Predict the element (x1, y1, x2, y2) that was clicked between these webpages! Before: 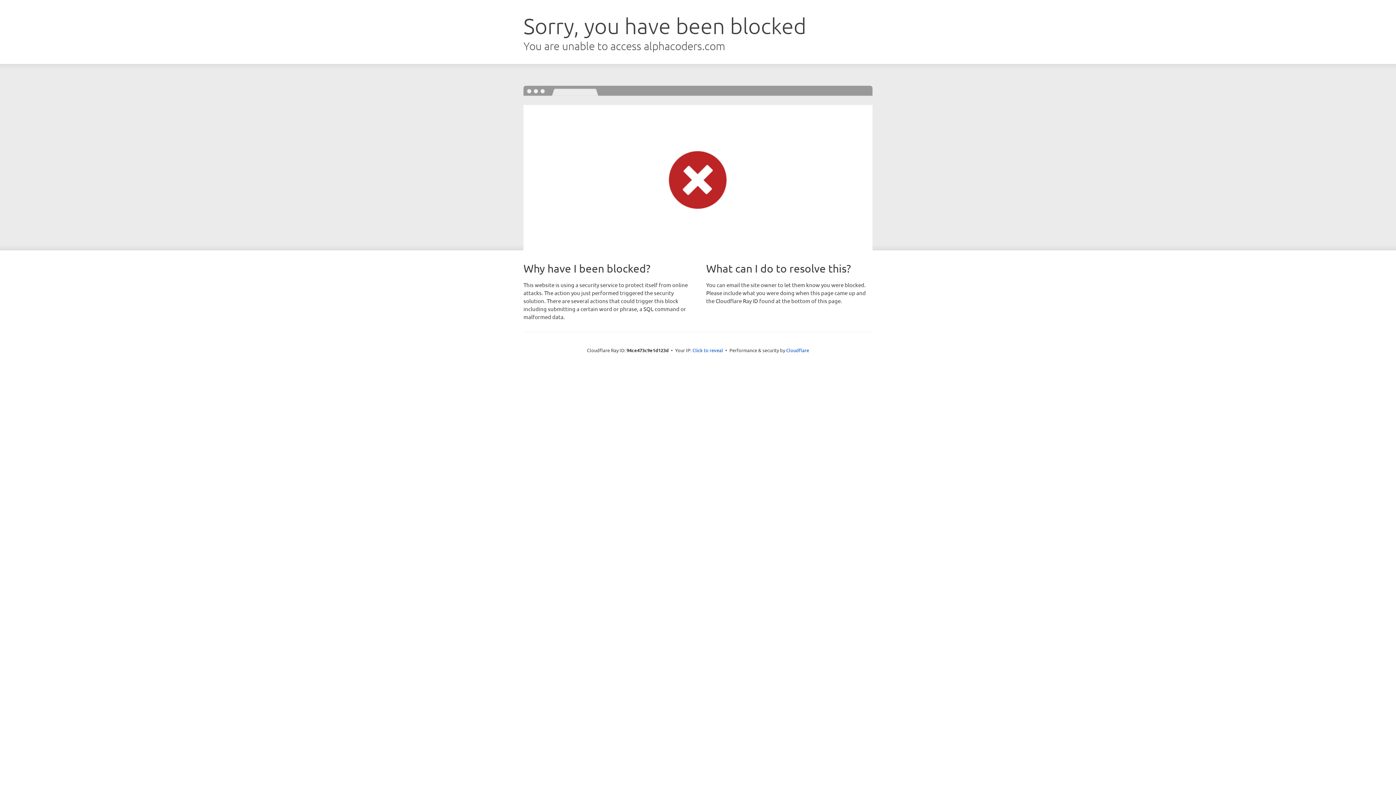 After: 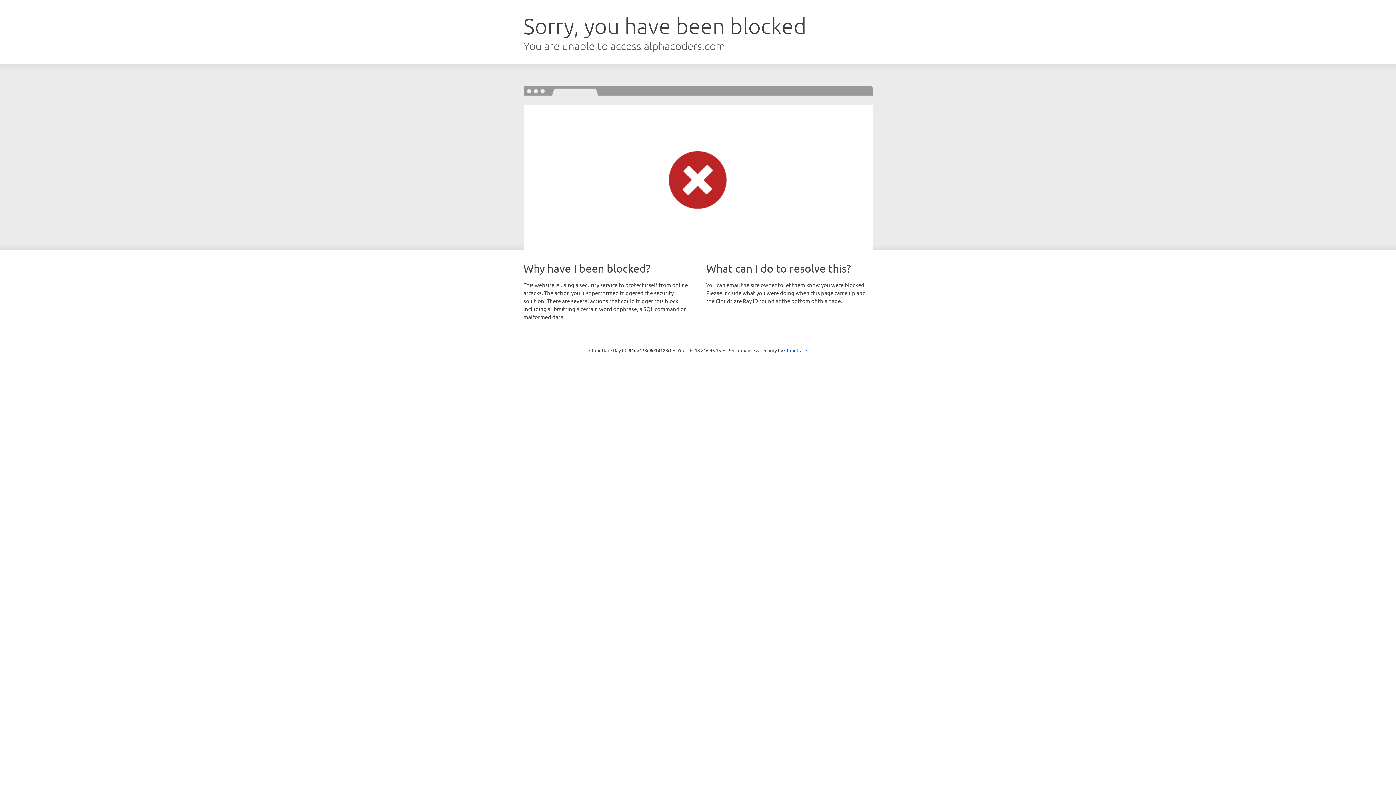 Action: bbox: (692, 346, 723, 353) label: Click to reveal